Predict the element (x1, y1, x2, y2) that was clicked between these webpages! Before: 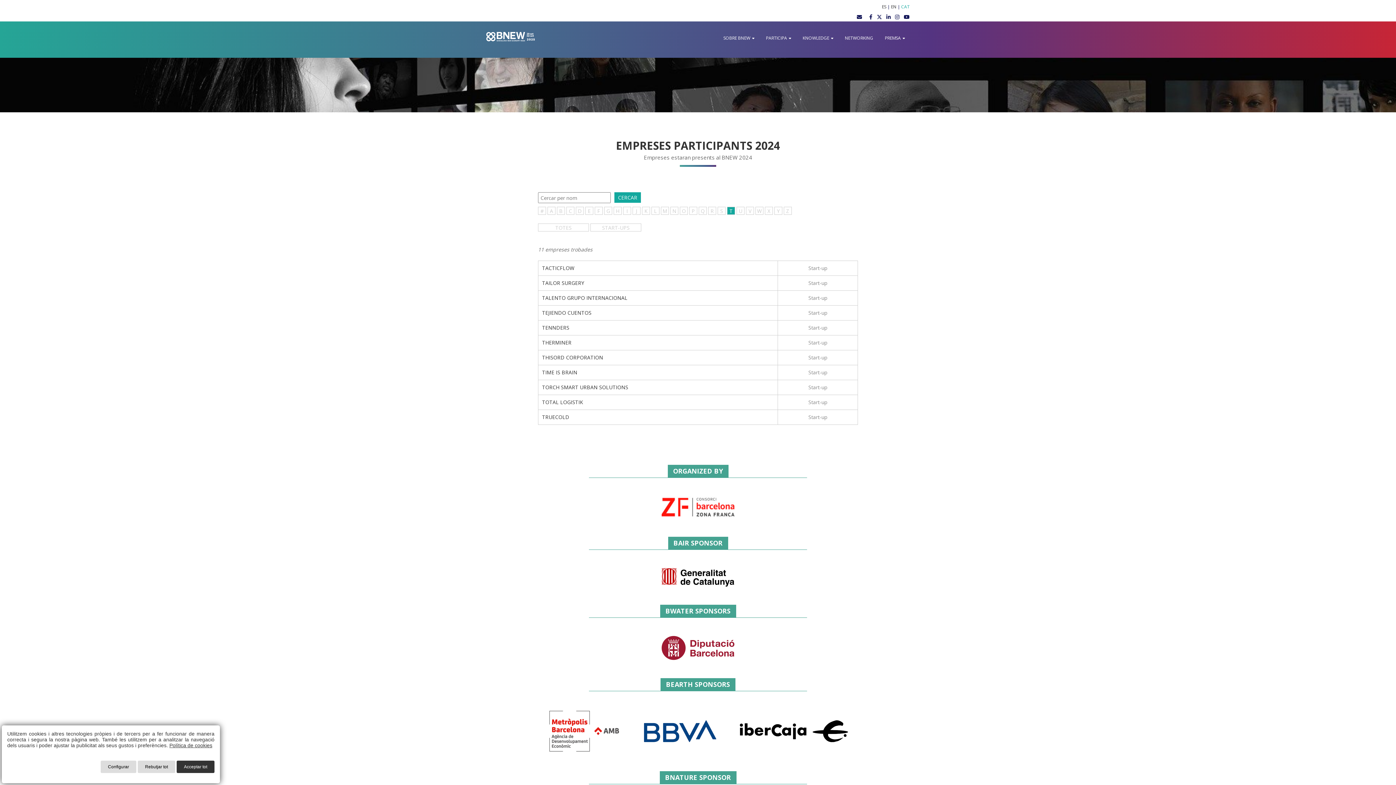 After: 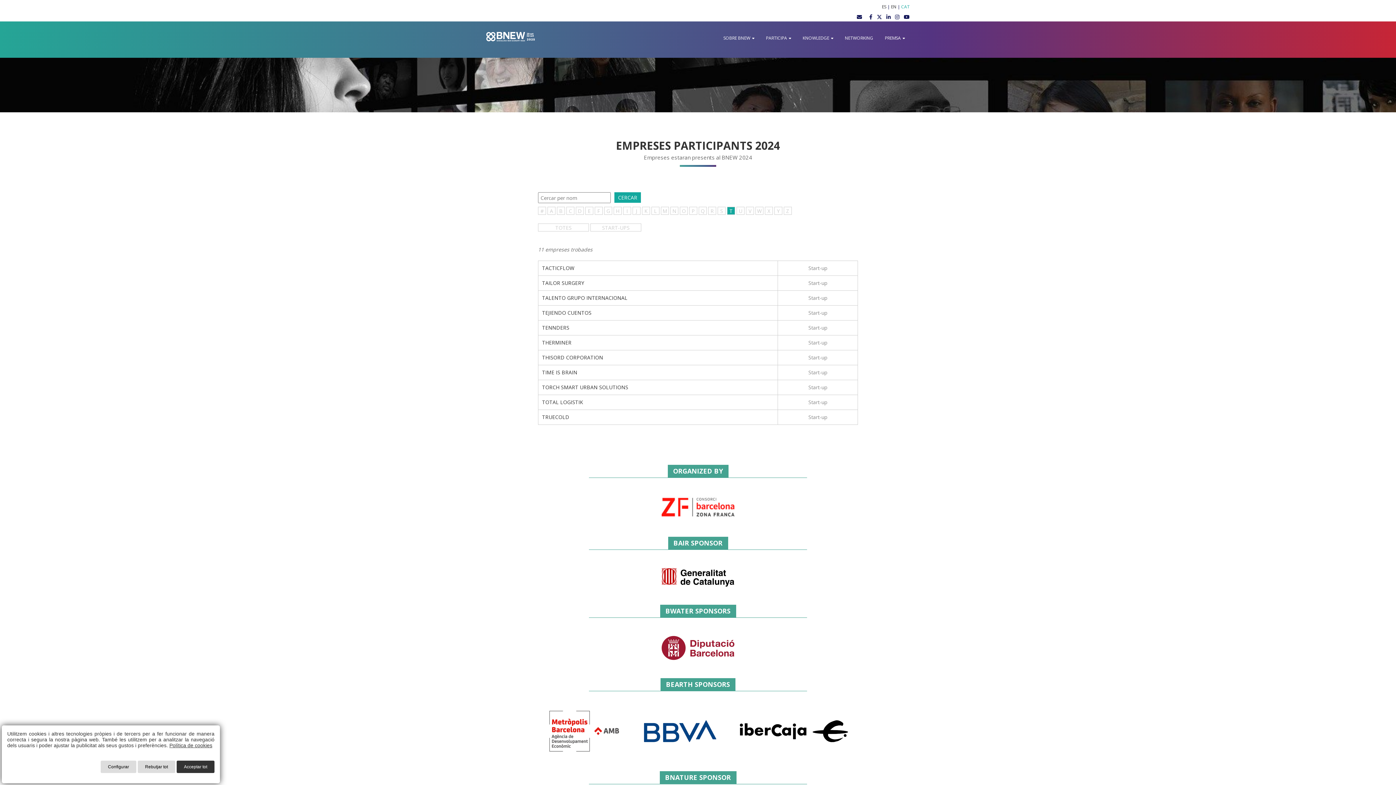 Action: bbox: (661, 503, 734, 510)